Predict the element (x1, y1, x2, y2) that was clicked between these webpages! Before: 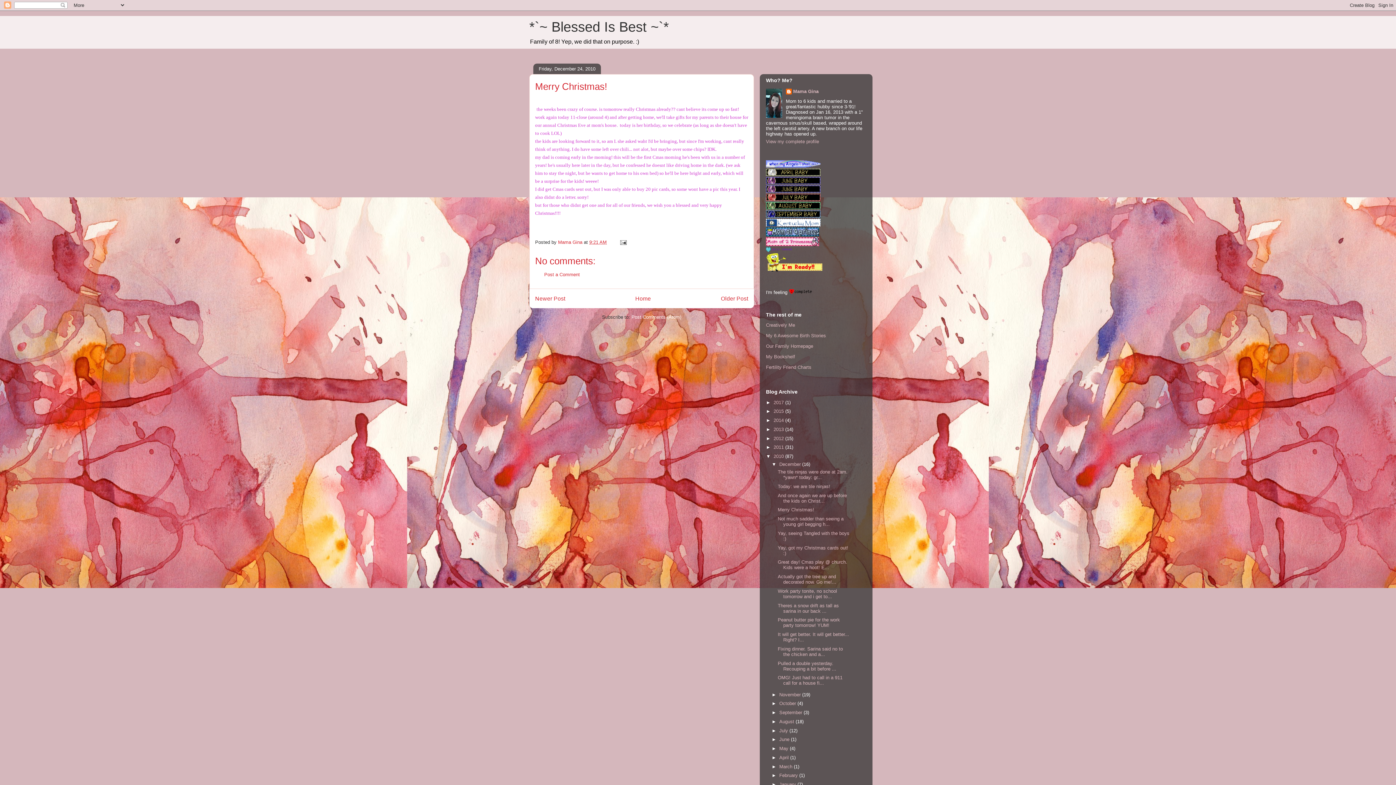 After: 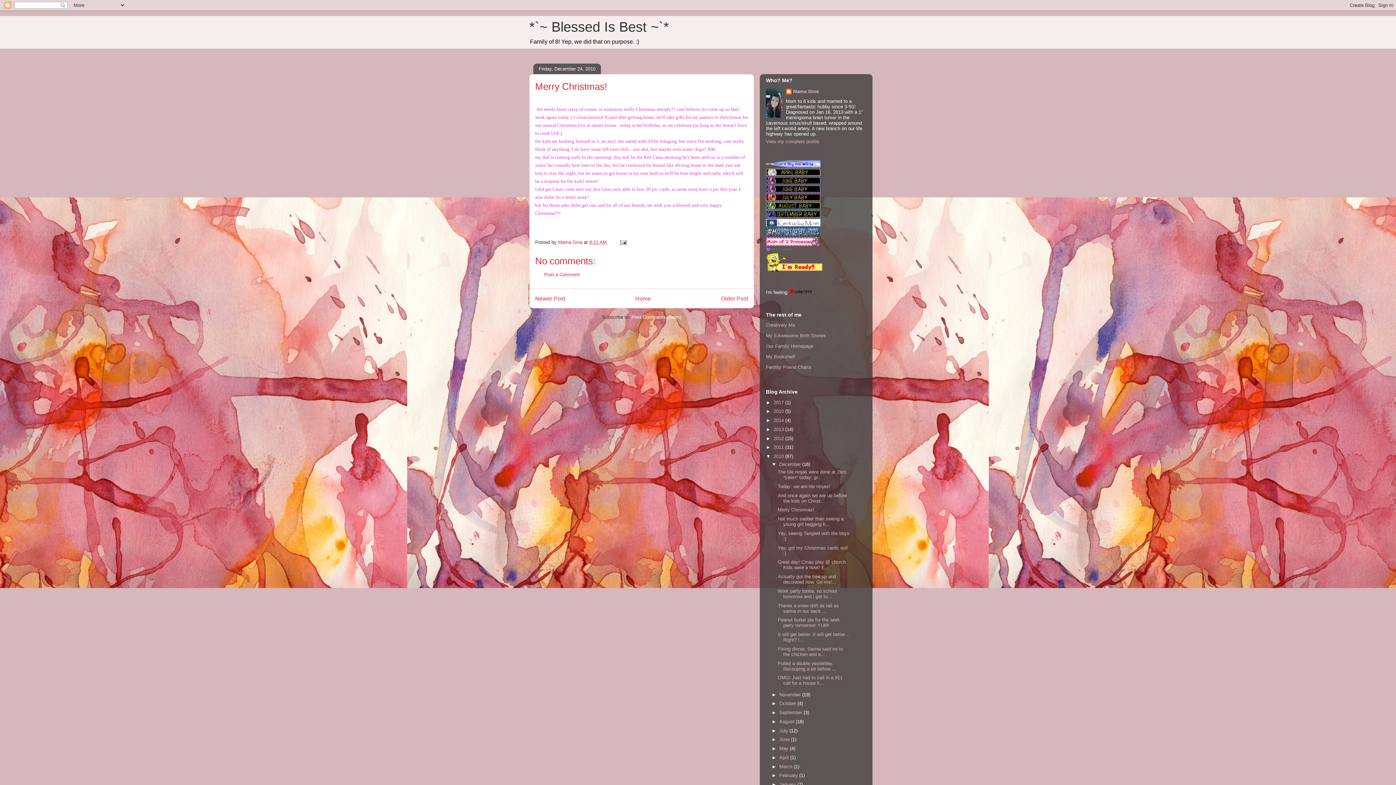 Action: bbox: (589, 239, 606, 244) label: 9:21 AM